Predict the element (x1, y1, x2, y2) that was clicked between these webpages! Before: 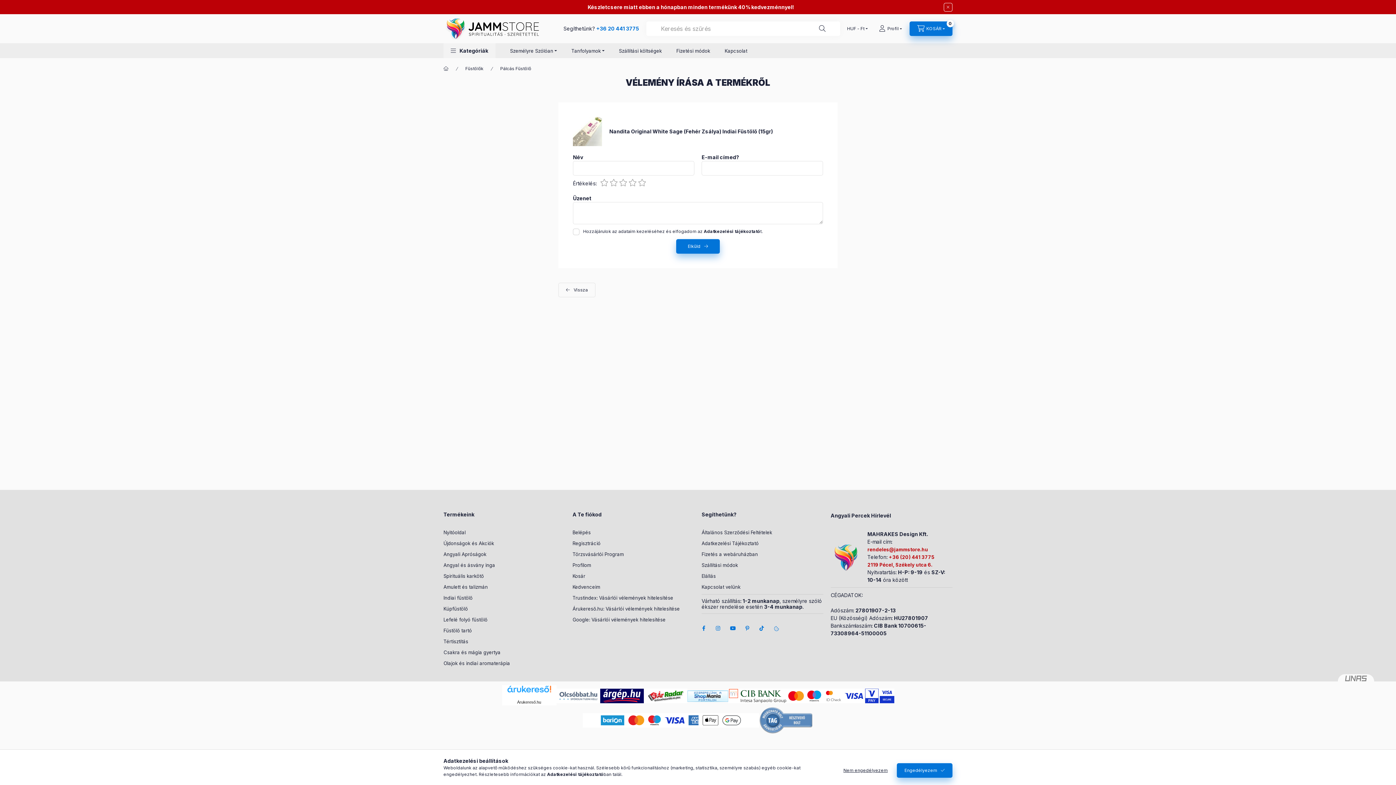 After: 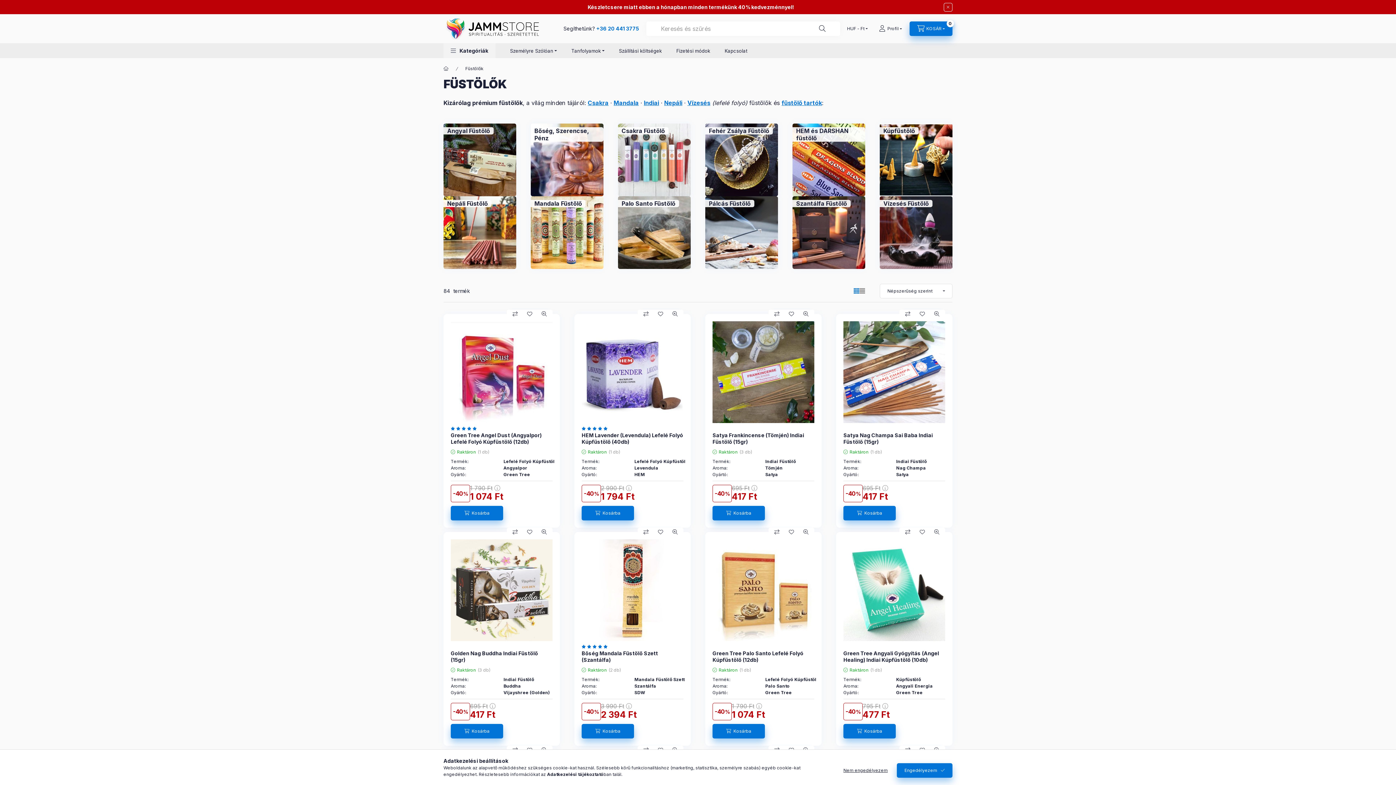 Action: bbox: (465, 65, 483, 72) label: Füstölők